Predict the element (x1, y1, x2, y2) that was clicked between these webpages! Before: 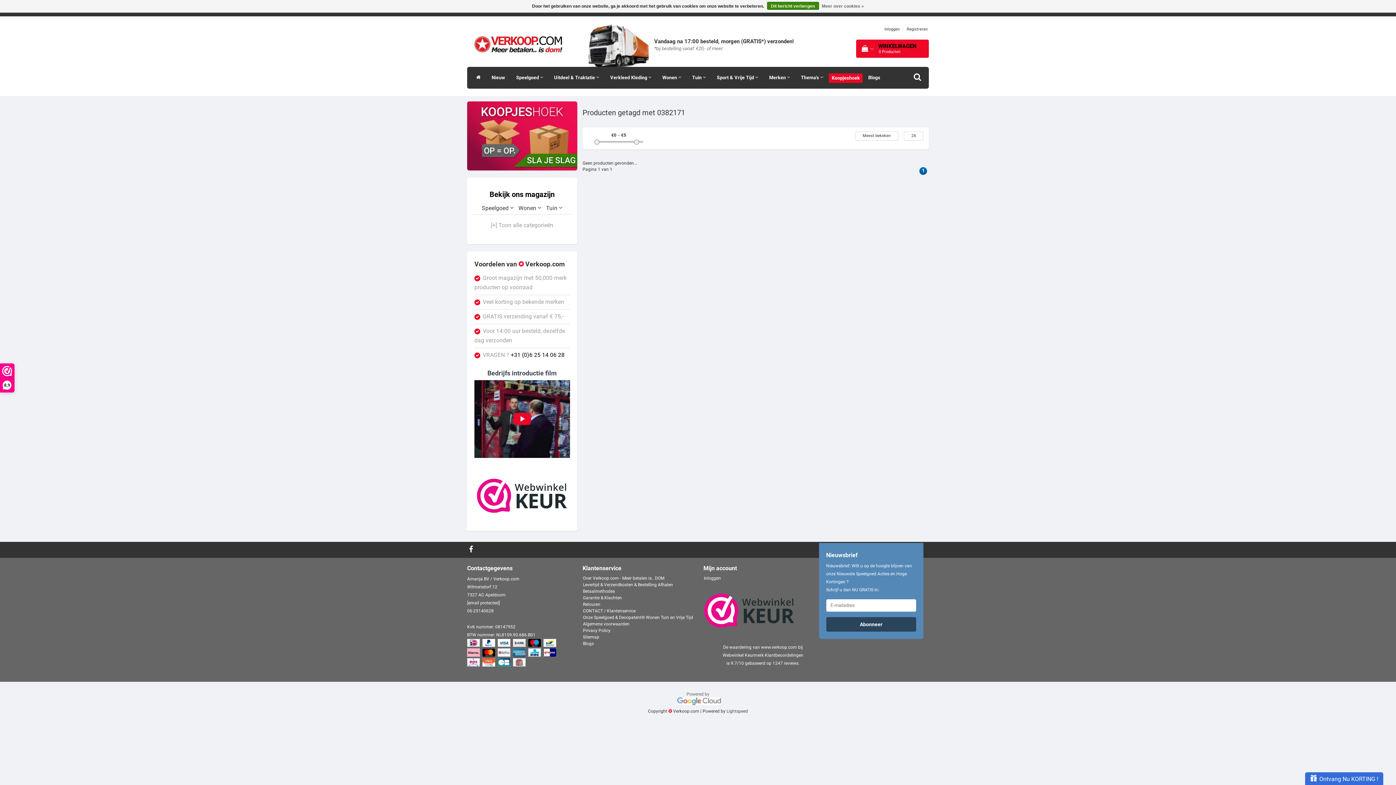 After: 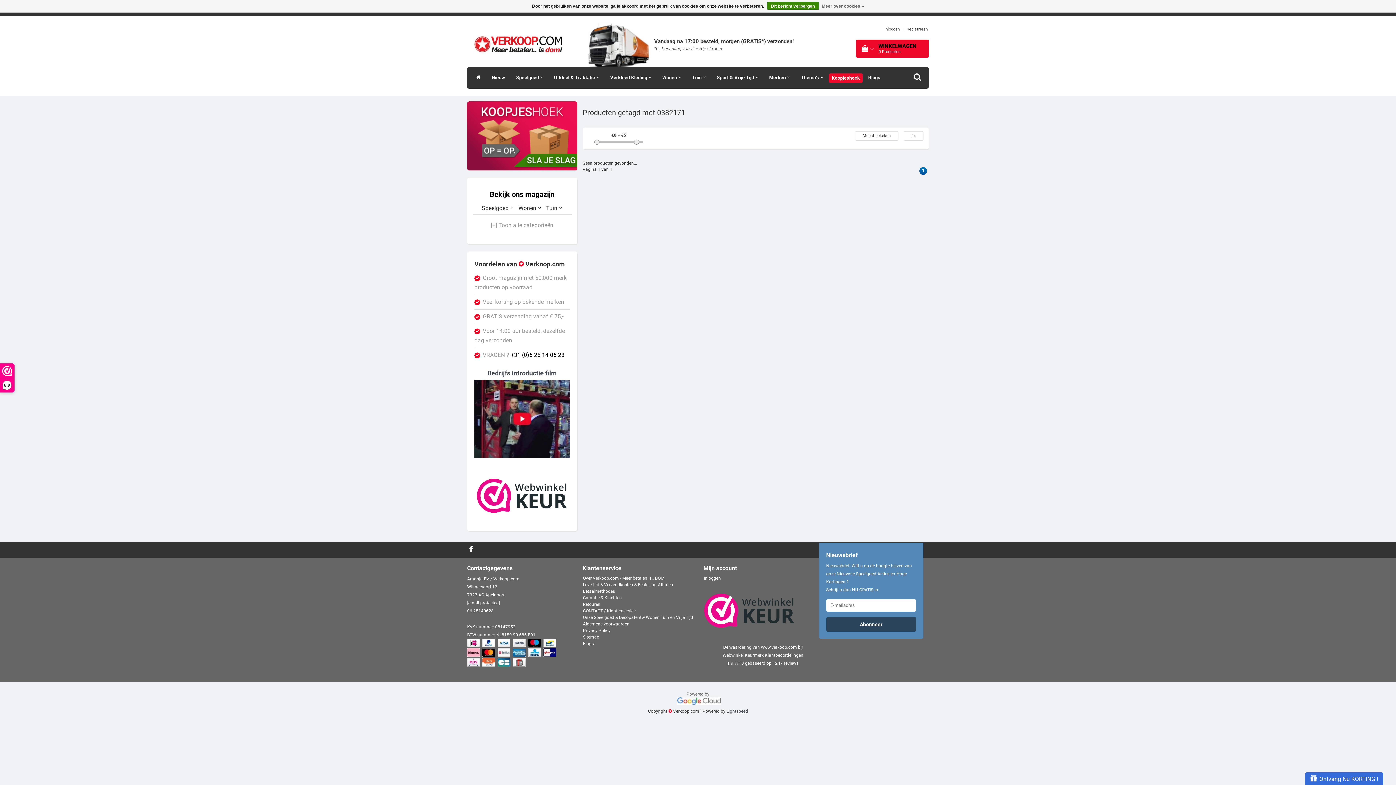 Action: label: Lightspeed bbox: (726, 708, 748, 714)